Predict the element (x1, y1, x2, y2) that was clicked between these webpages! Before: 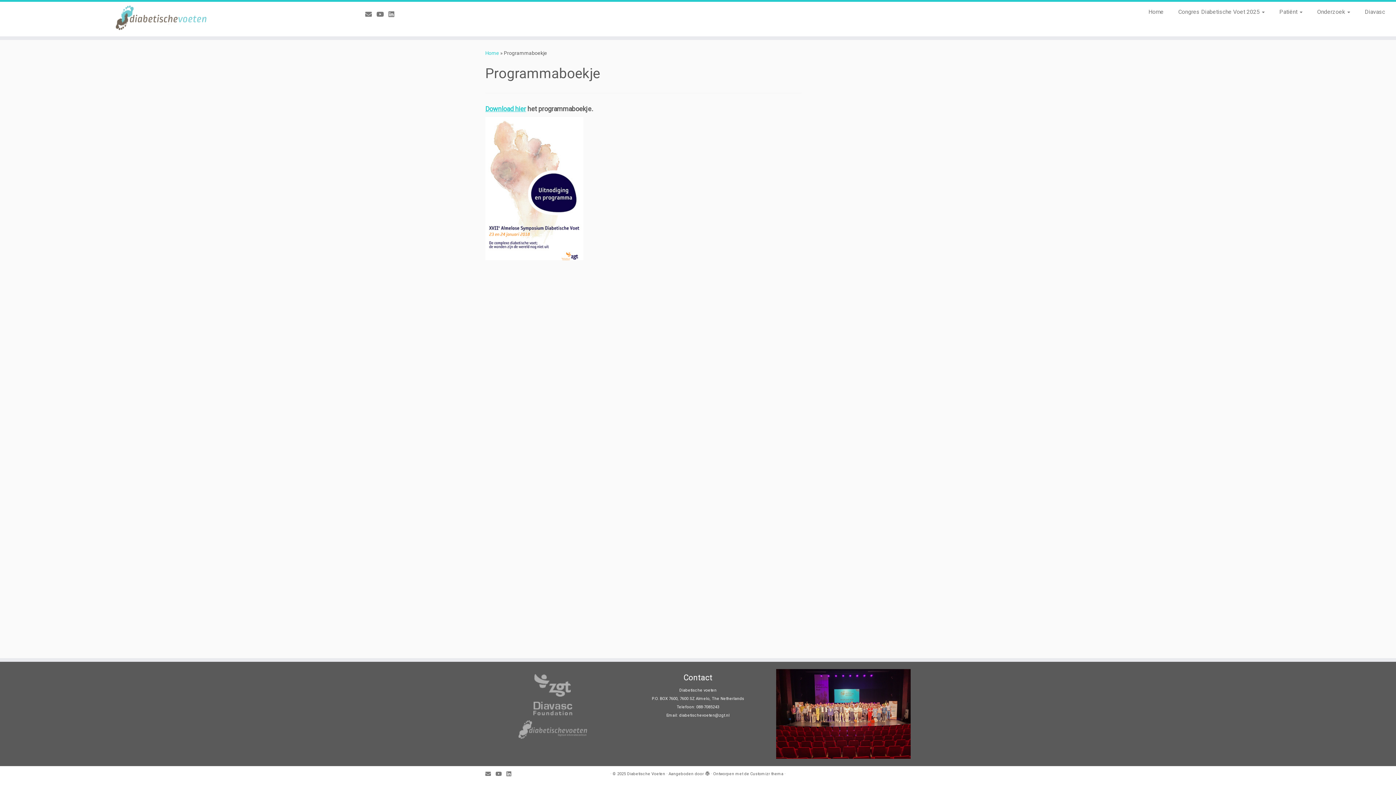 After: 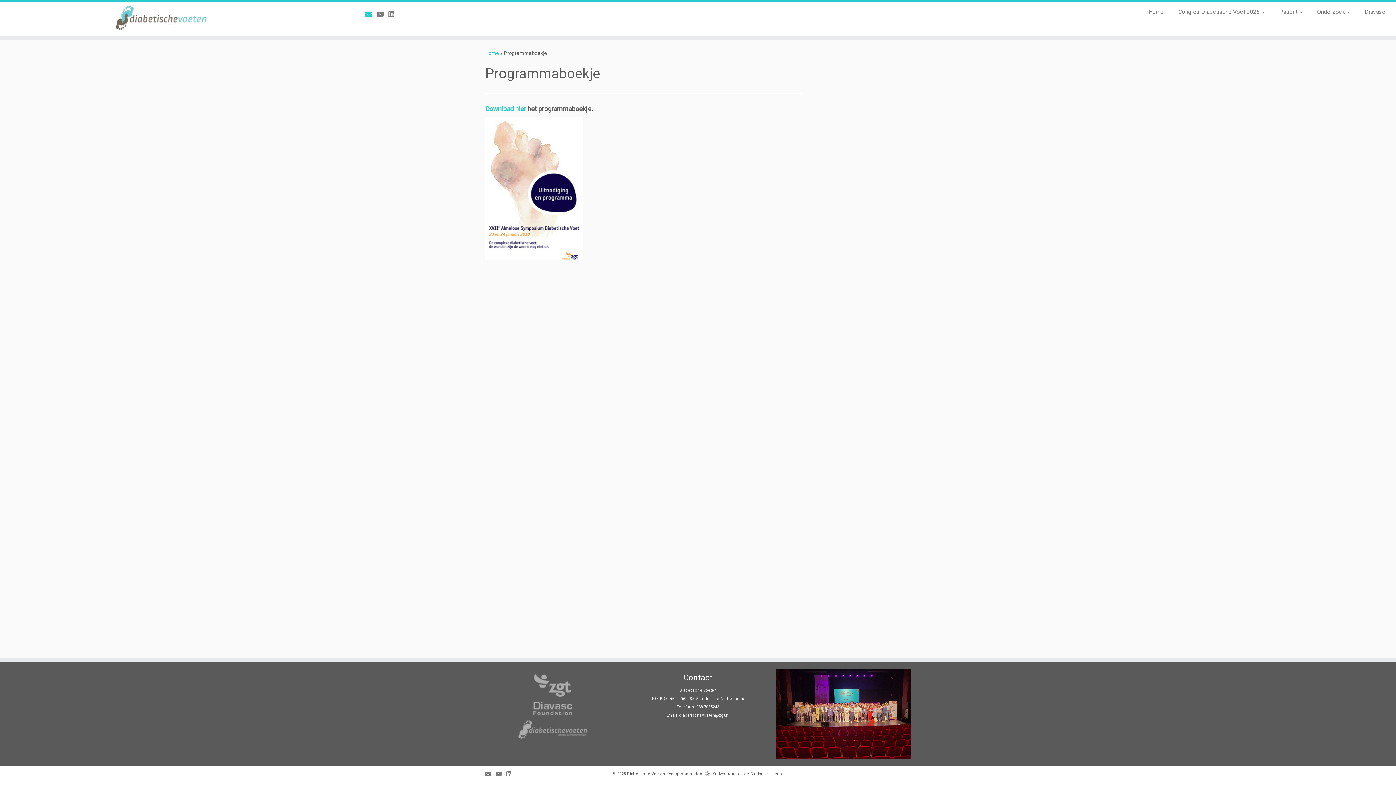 Action: bbox: (365, 10, 376, 18) label: E-mail